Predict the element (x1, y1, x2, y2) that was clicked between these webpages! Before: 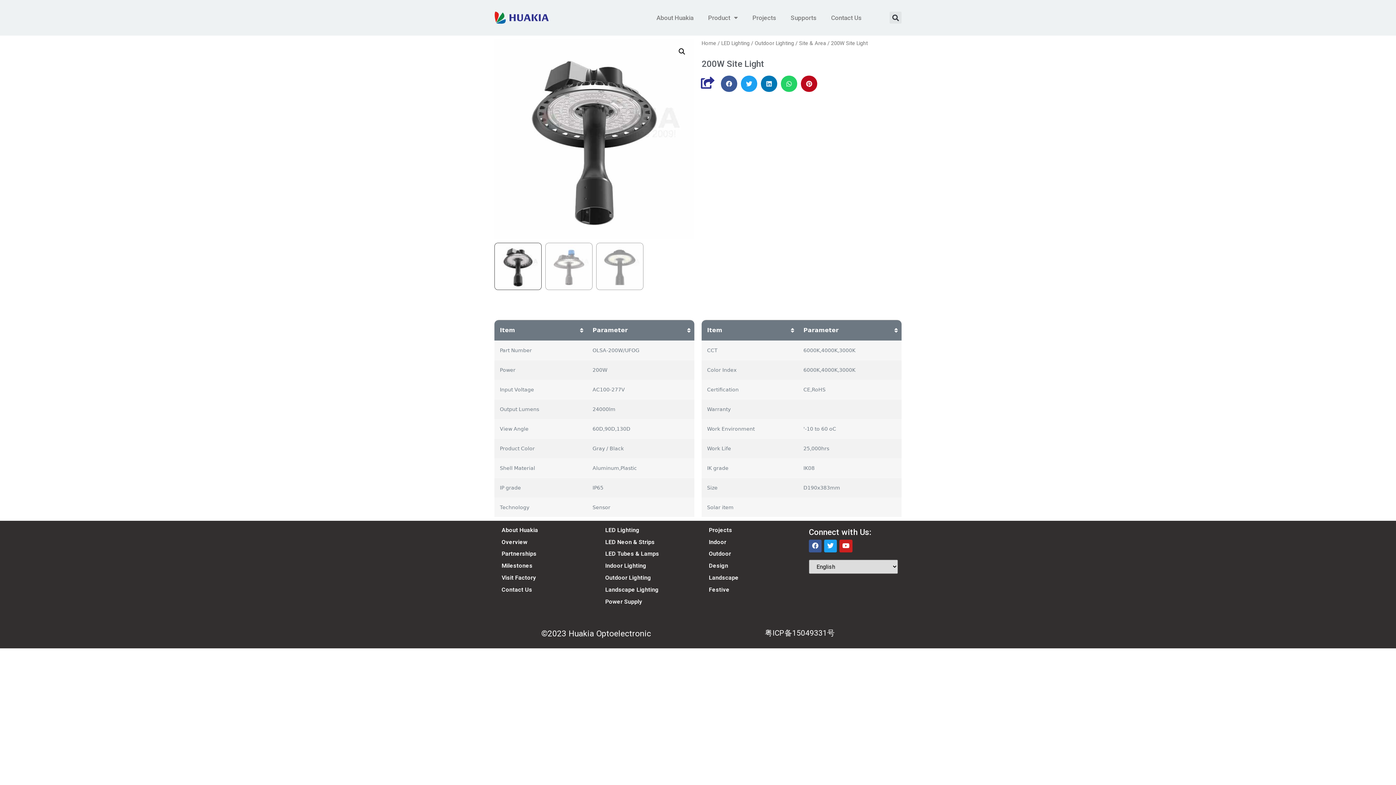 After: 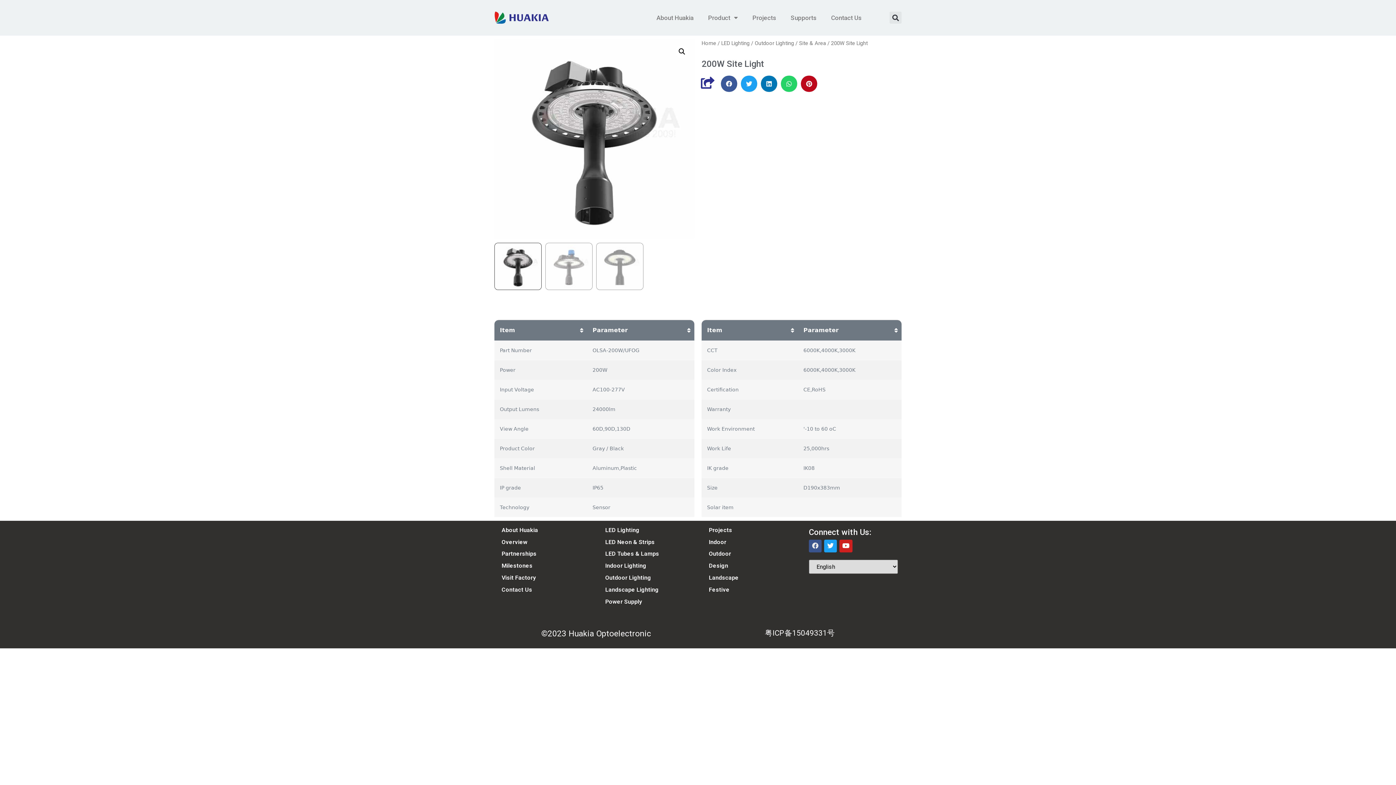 Action: bbox: (809, 539, 821, 552) label: Facebook